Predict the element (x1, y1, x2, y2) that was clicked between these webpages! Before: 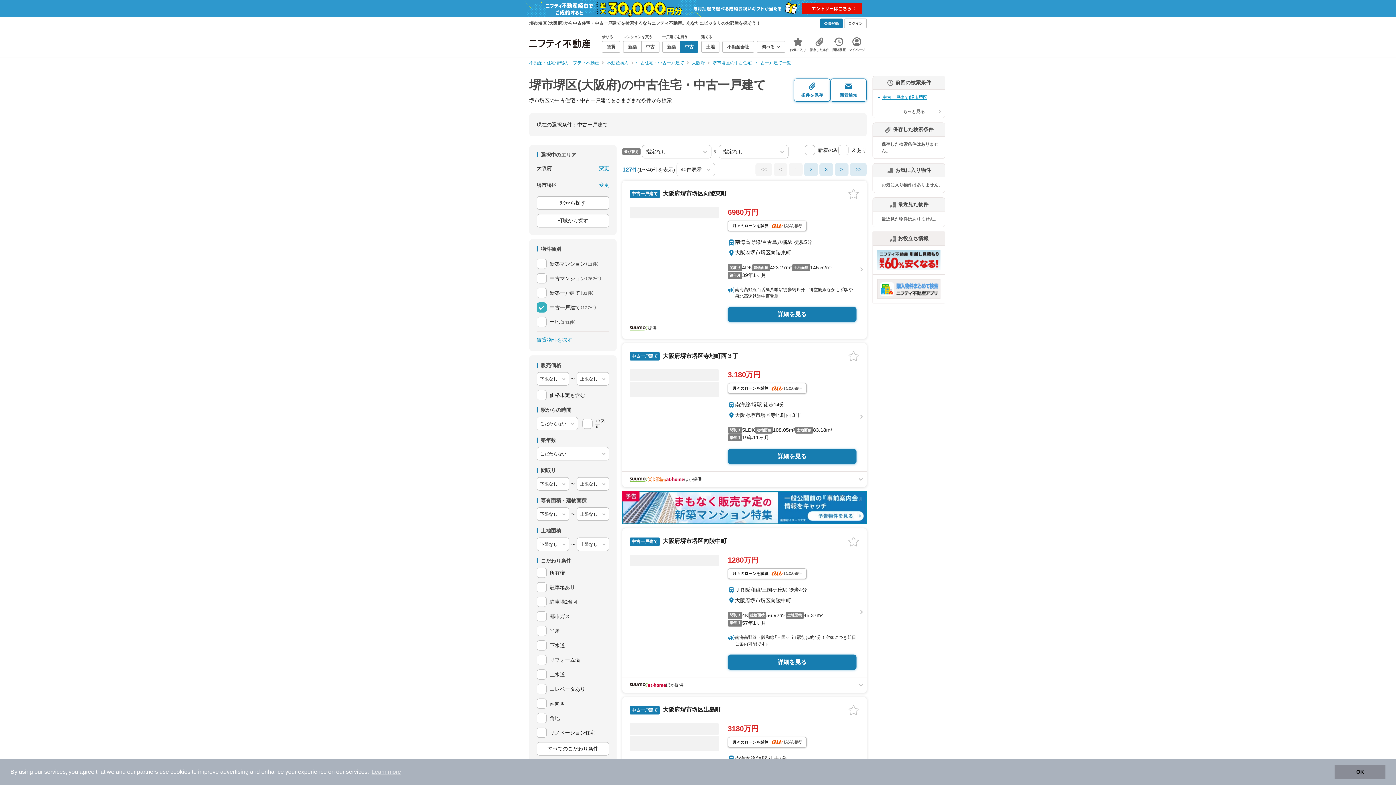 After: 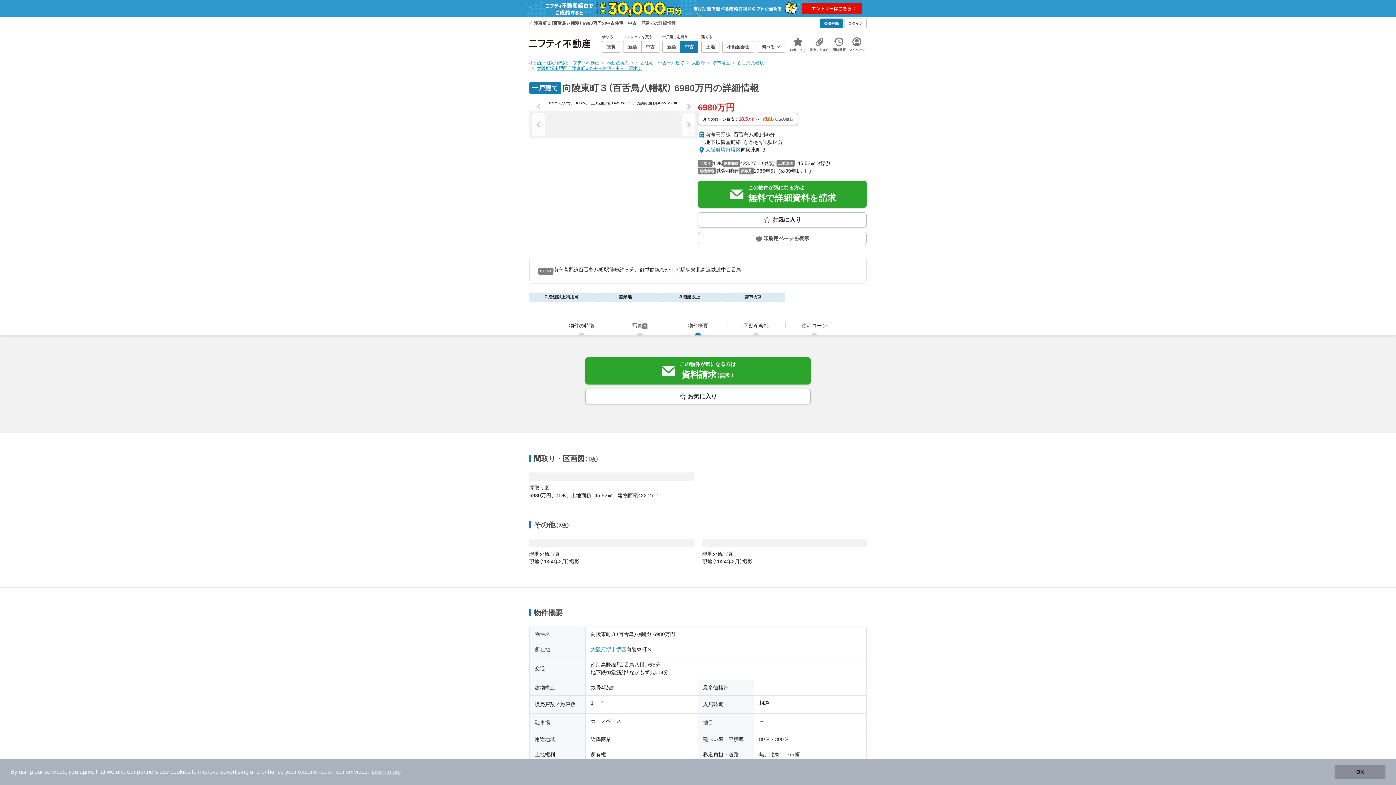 Action: label: 6980万円 bbox: (728, 206, 856, 217)